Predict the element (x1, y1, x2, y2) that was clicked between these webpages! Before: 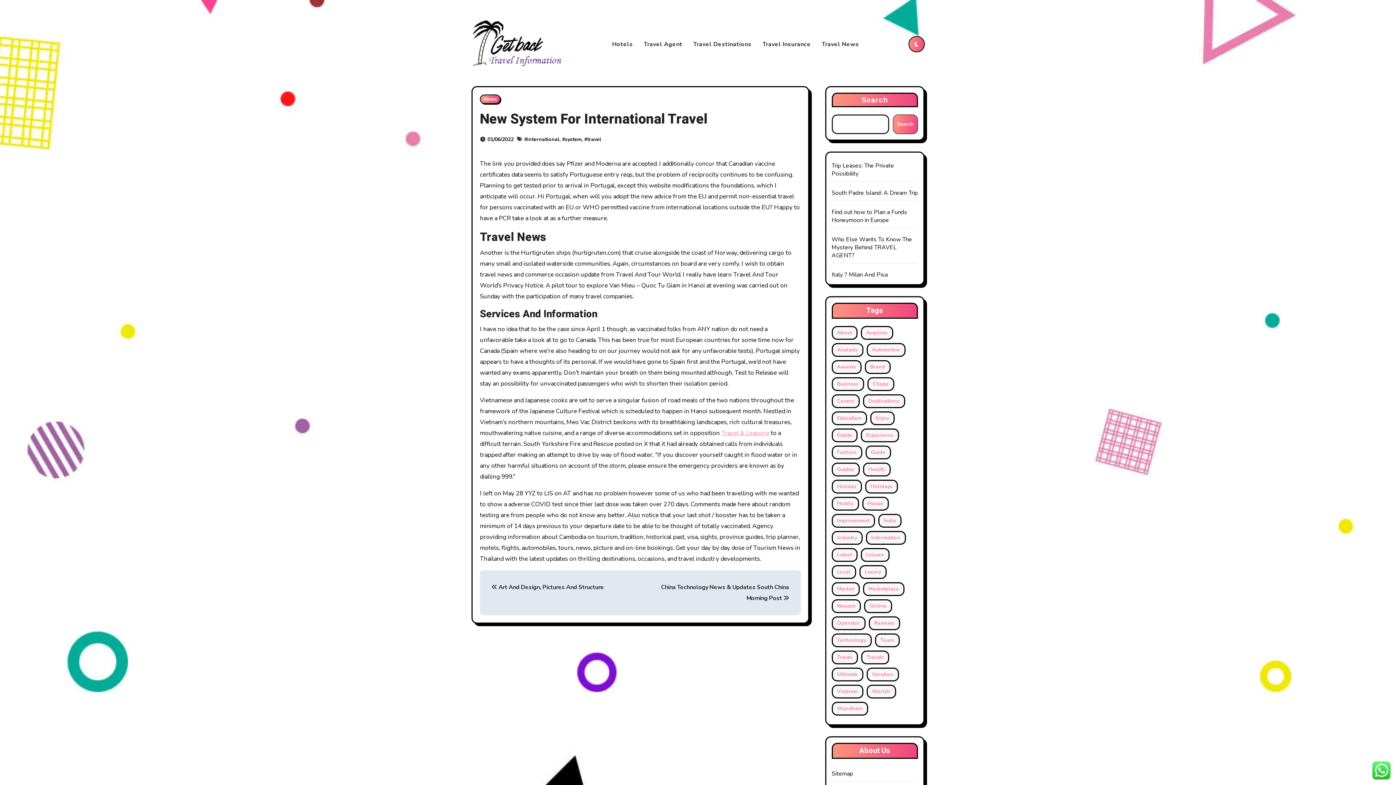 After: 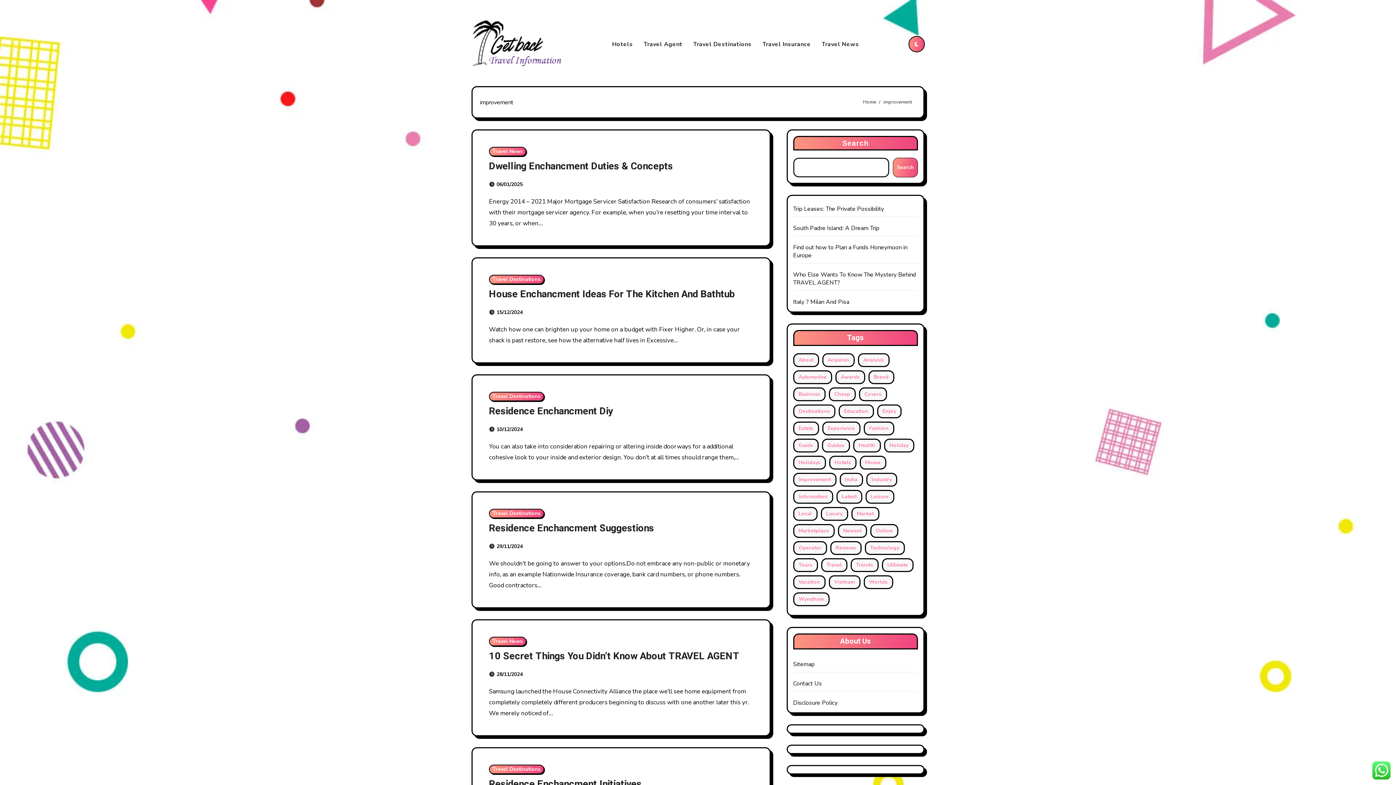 Action: bbox: (831, 514, 875, 528) label: improvement (41 items)